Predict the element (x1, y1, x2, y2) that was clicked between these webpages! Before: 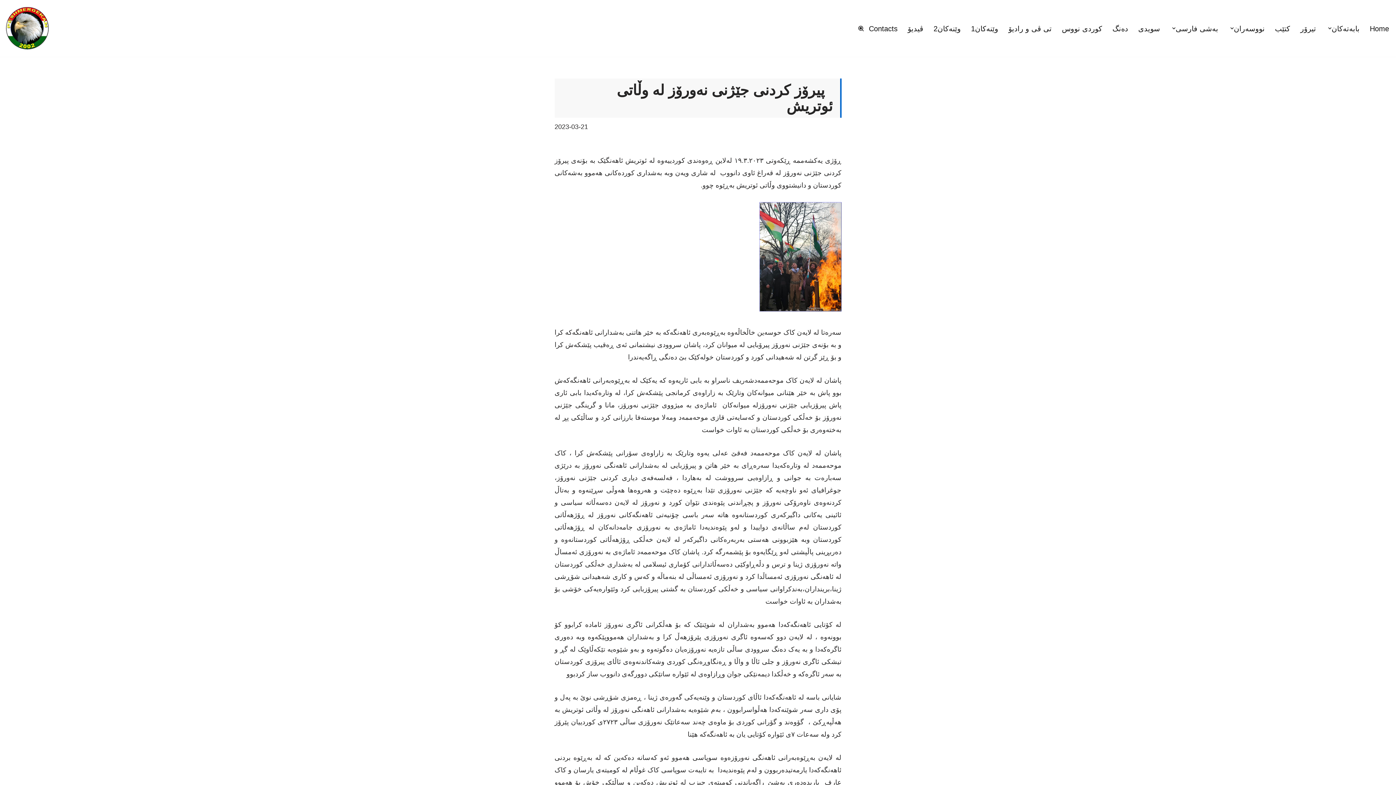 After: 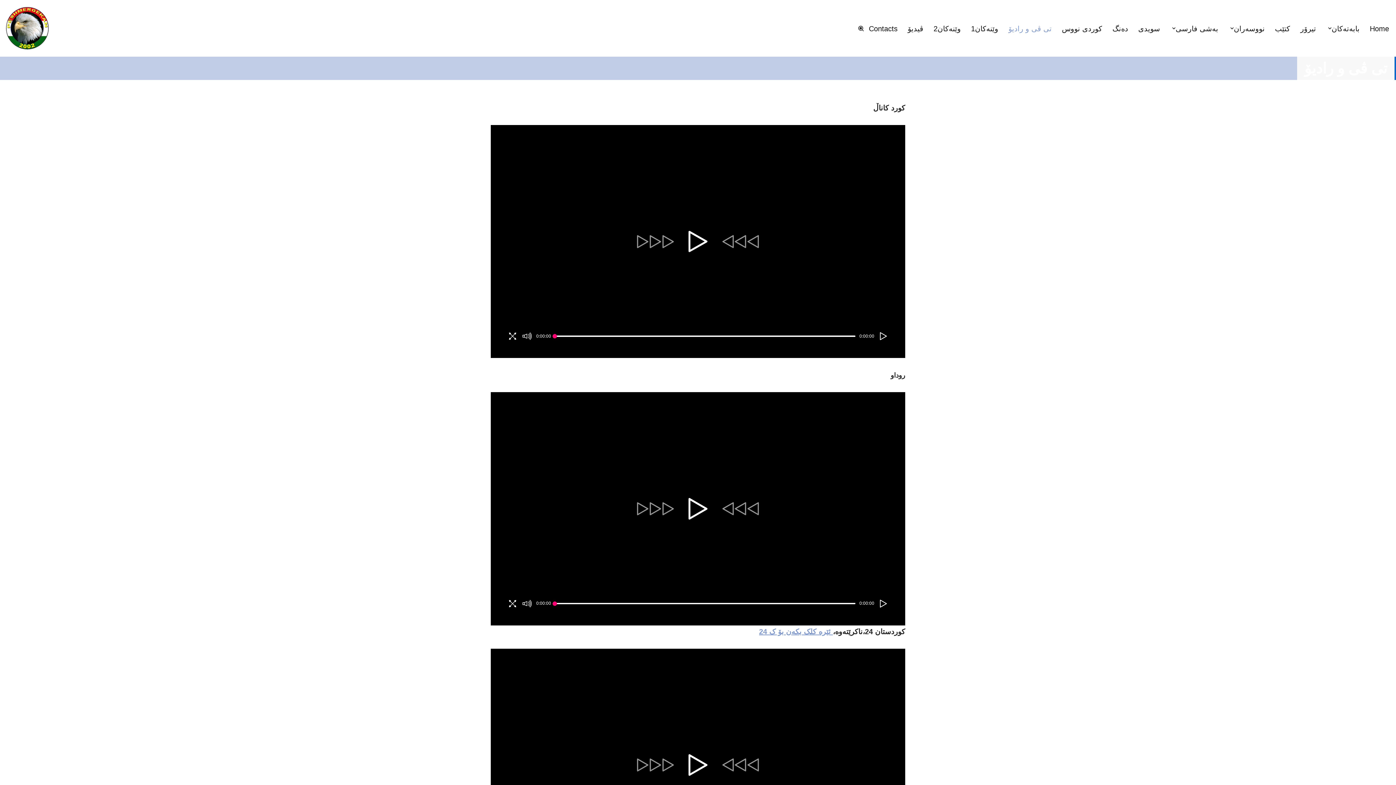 Action: bbox: (1008, 17, 1052, 39) label: تی ڤی و رادیۆ